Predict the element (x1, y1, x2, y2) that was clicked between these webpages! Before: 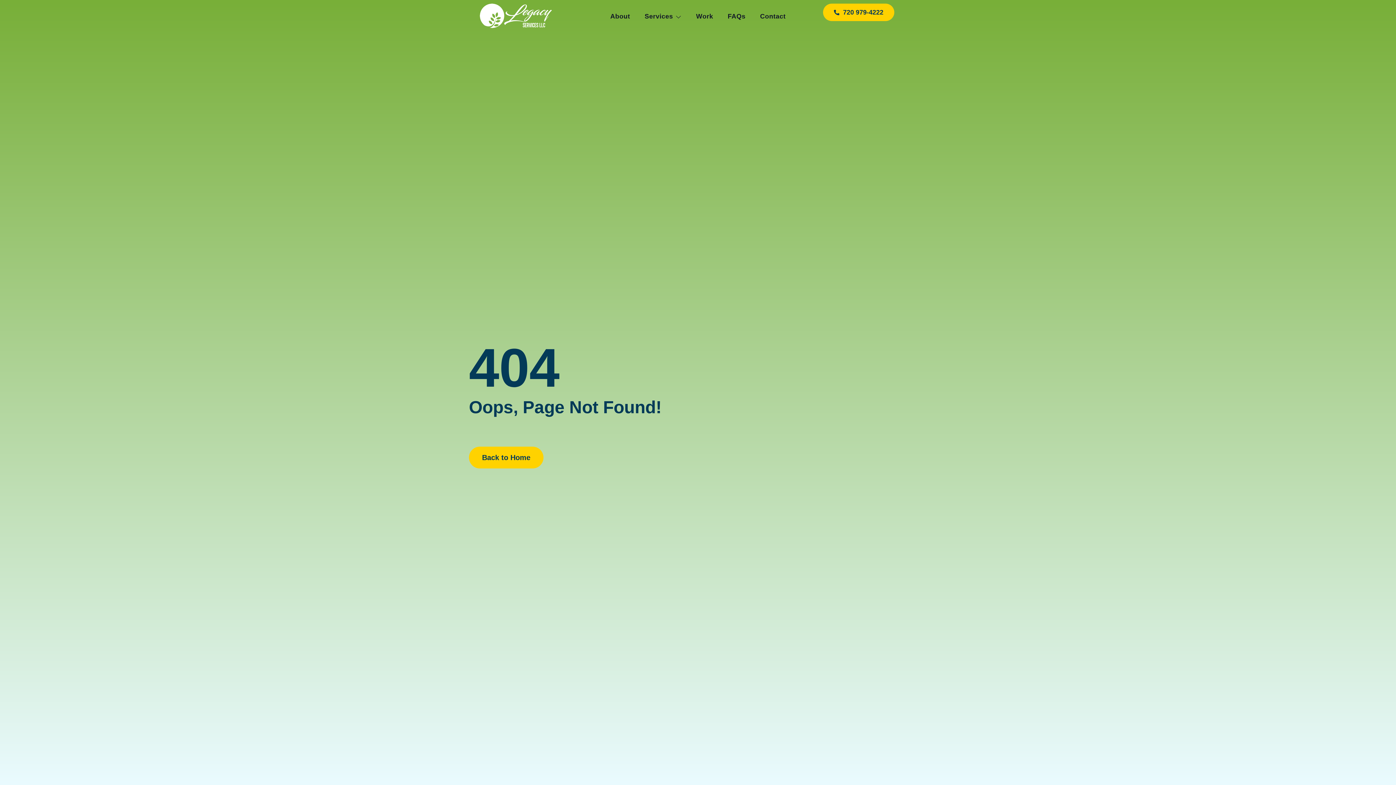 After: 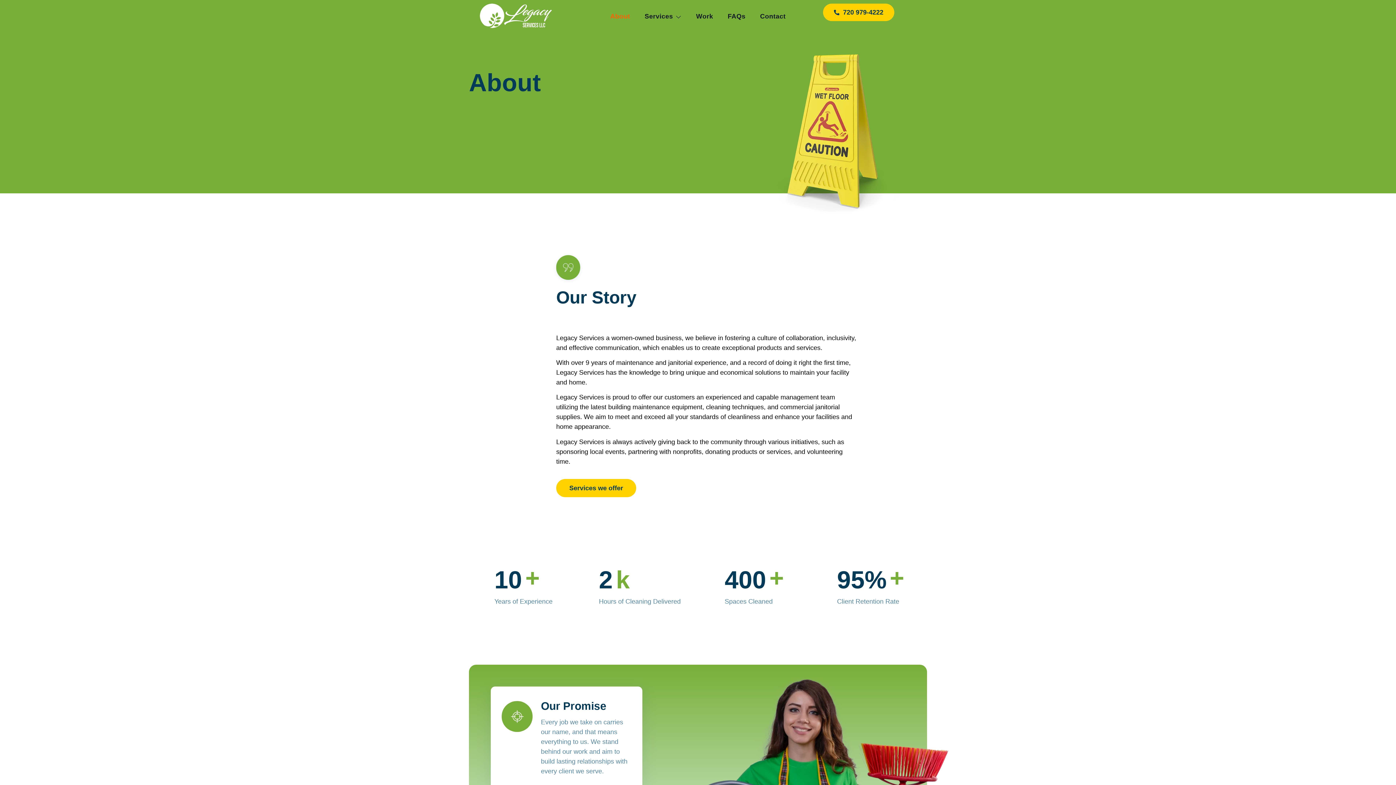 Action: label: About bbox: (603, 3, 637, 29)